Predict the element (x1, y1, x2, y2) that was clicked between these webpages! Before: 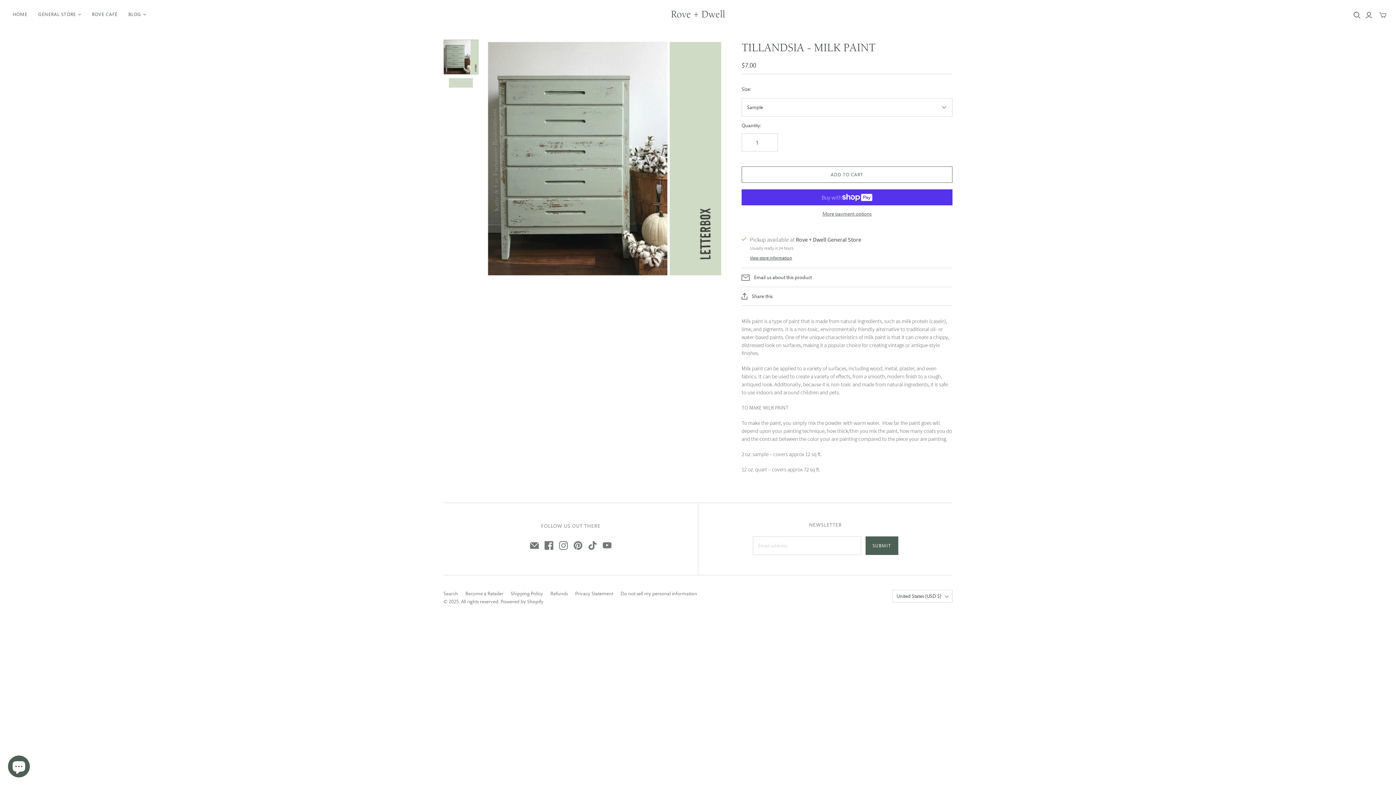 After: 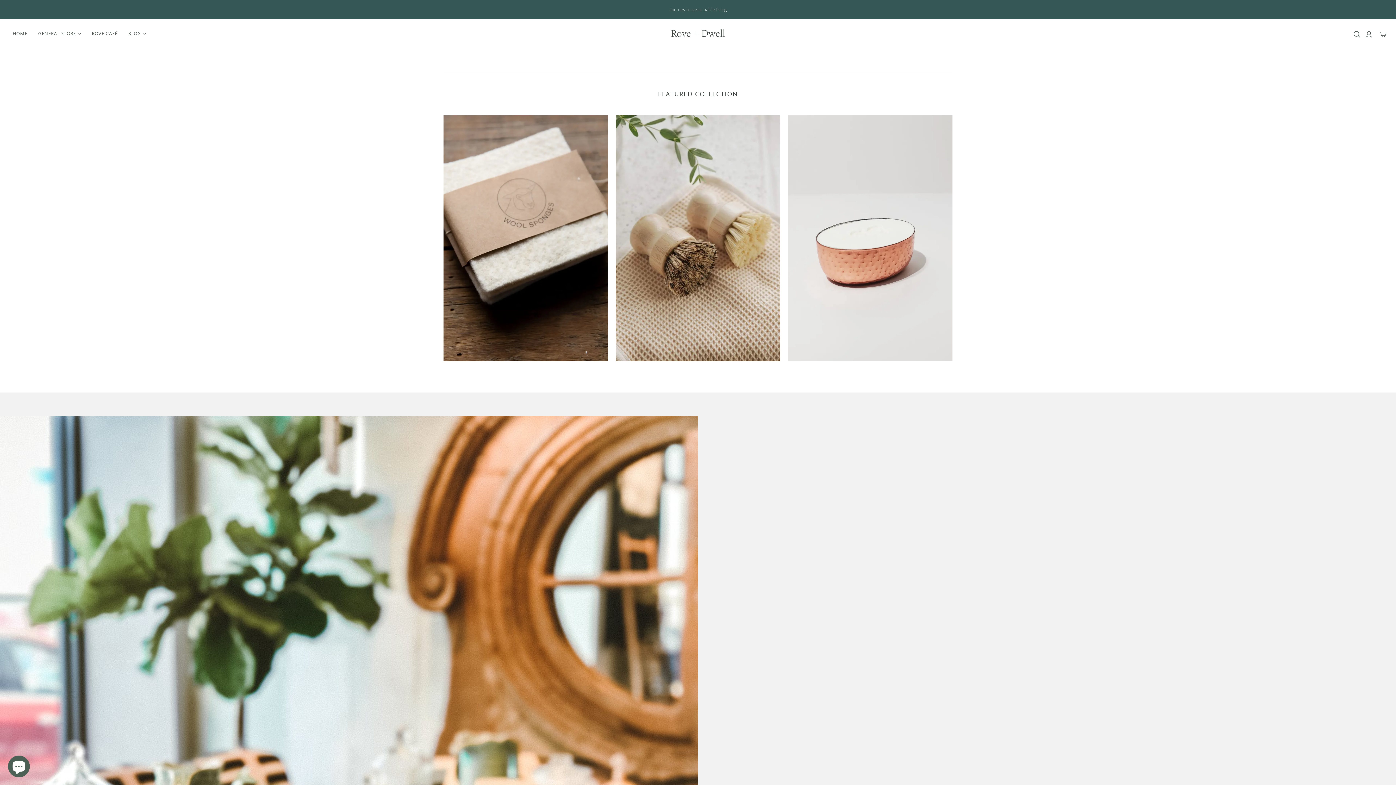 Action: label: HOME bbox: (7, 5, 32, 23)